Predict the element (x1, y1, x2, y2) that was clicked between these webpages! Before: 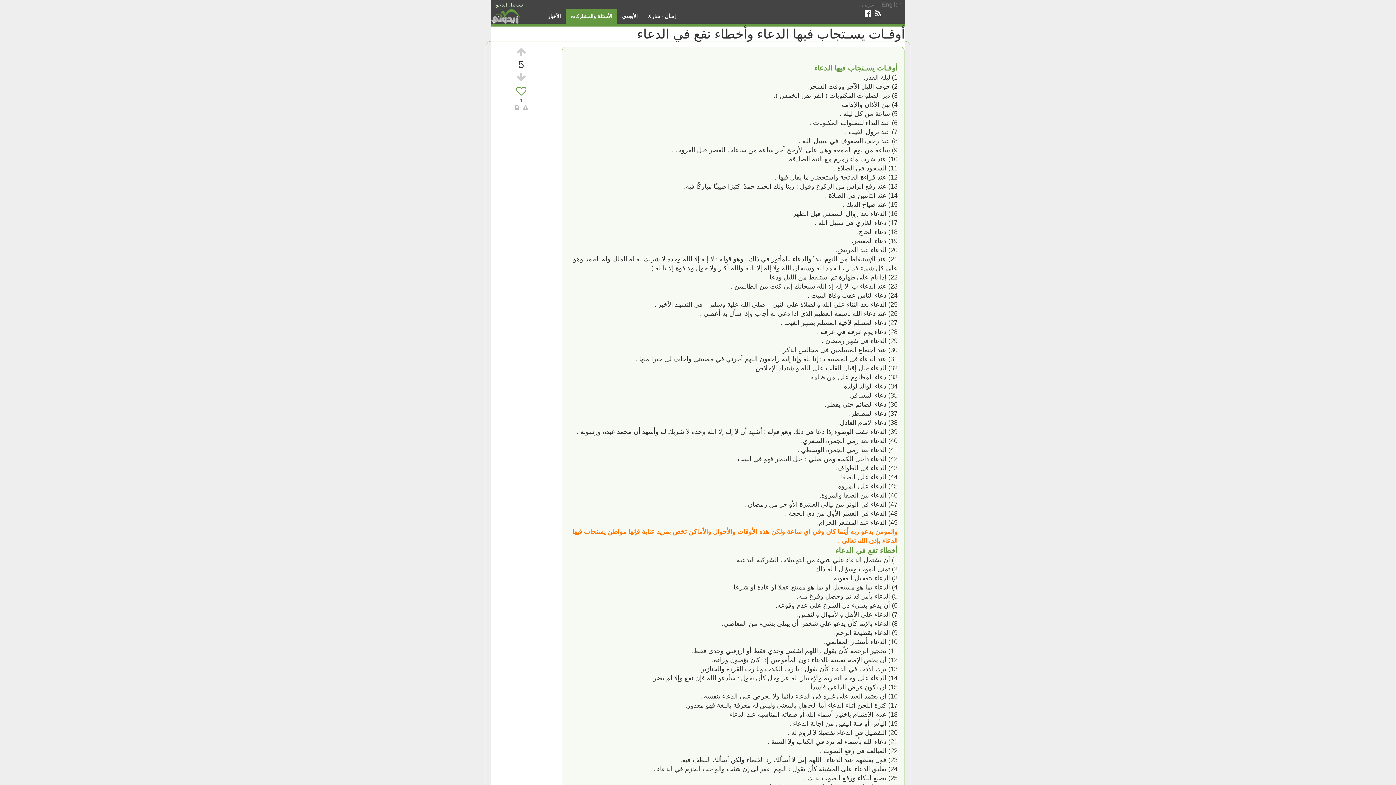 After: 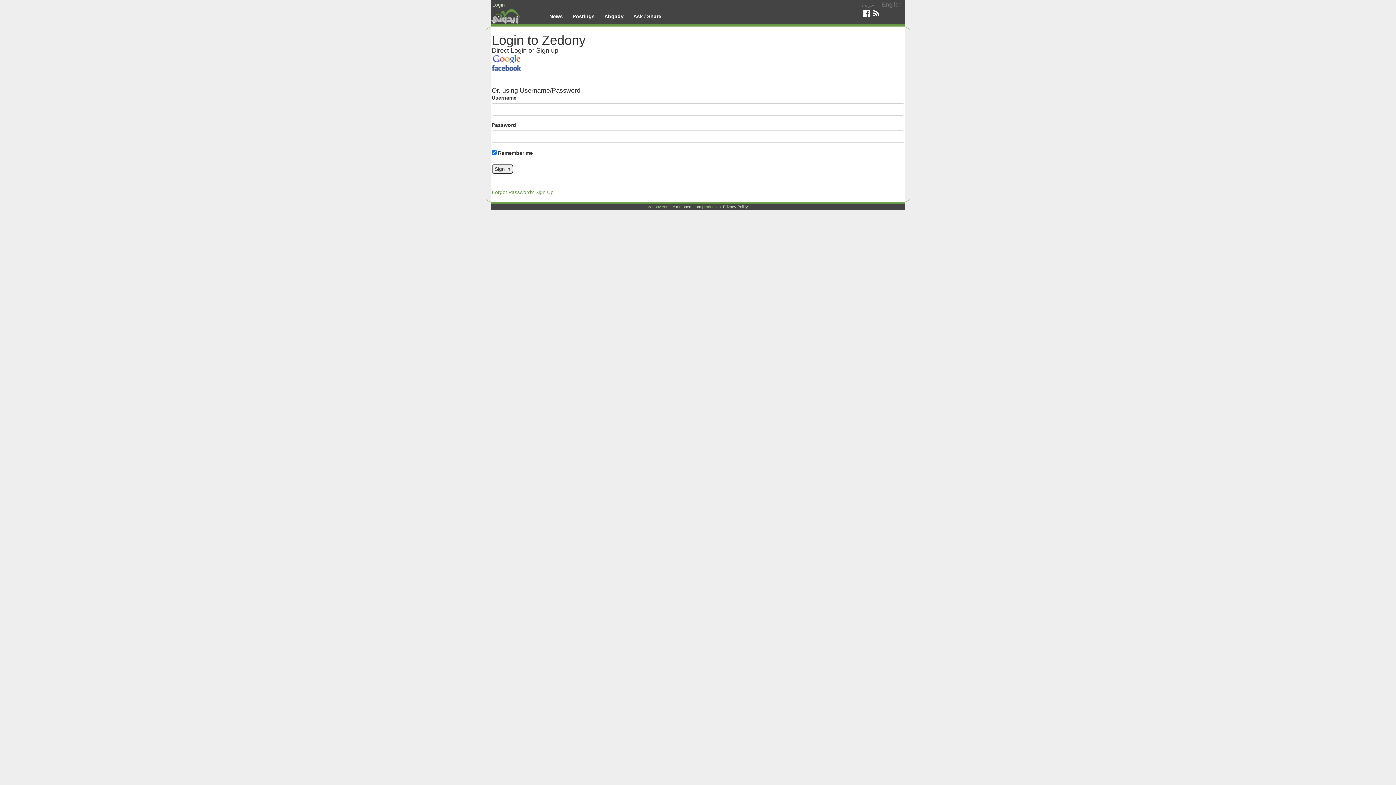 Action: bbox: (516, 46, 526, 57)